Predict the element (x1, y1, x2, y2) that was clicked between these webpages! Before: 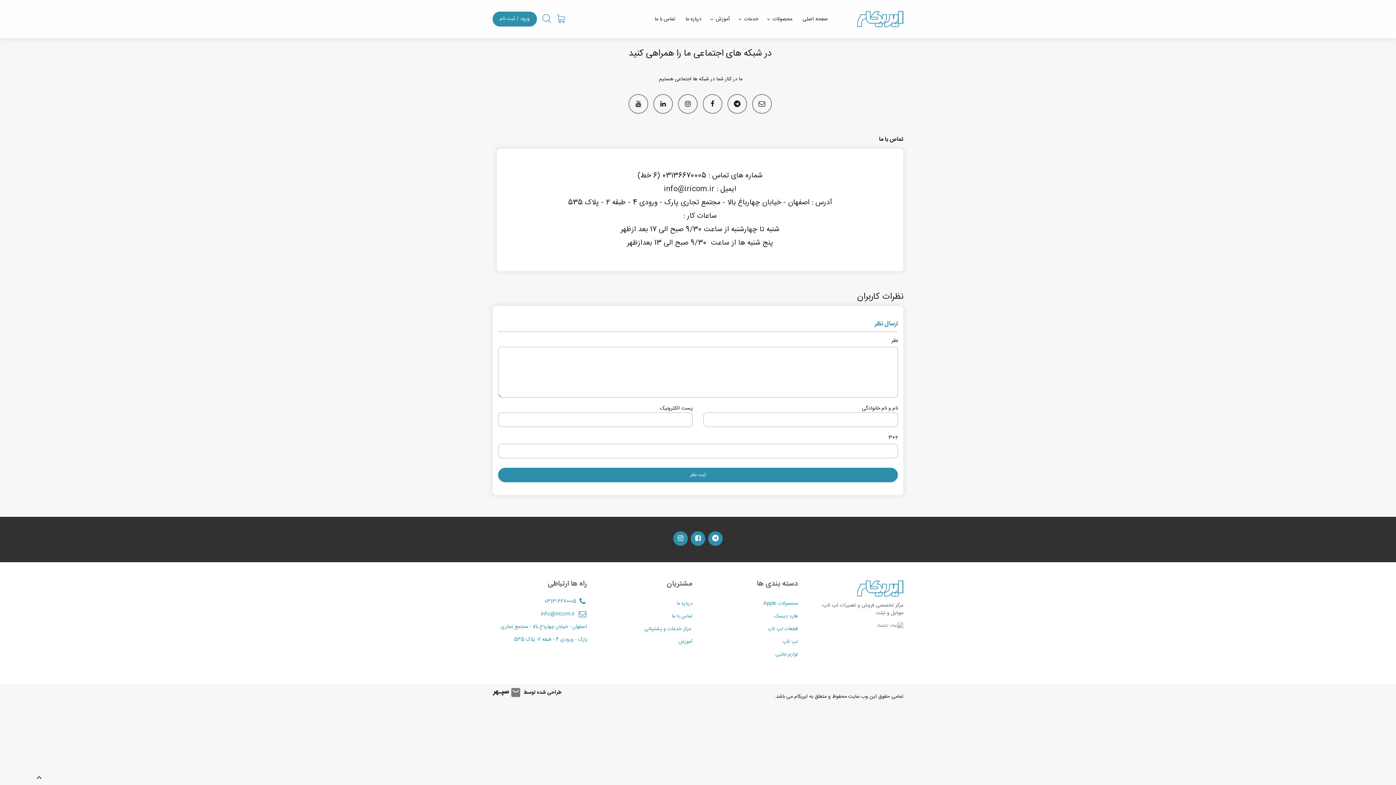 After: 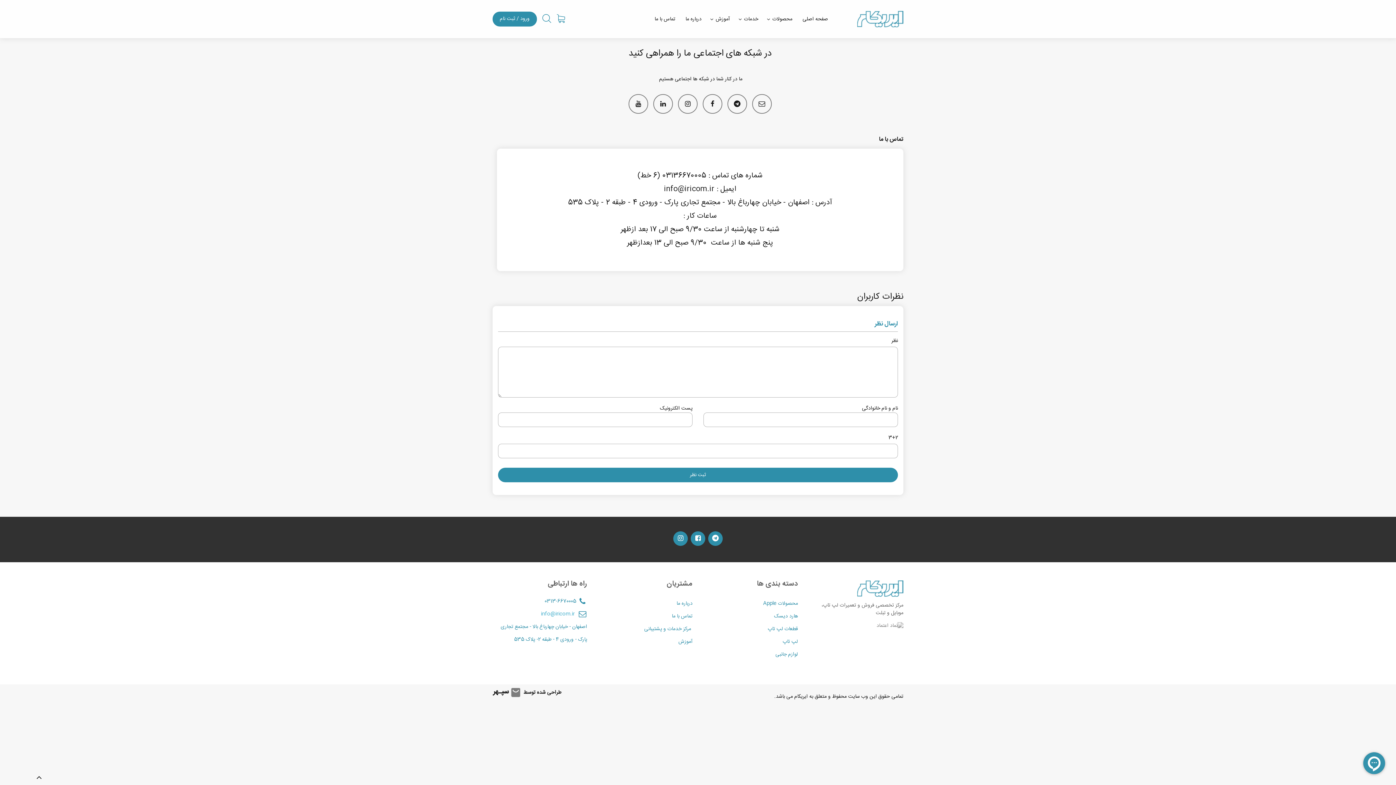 Action: bbox: (541, 610, 574, 618) label: info@iricom.ir